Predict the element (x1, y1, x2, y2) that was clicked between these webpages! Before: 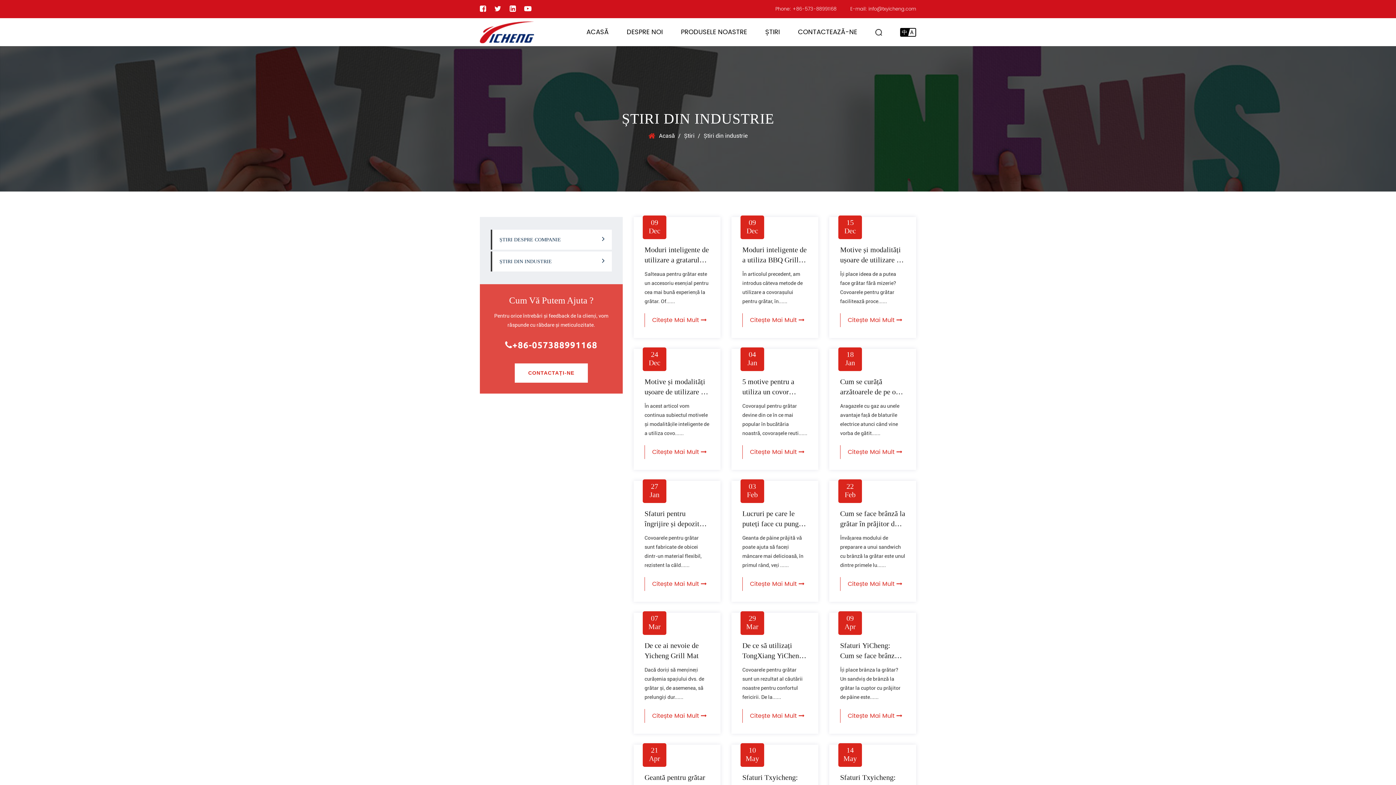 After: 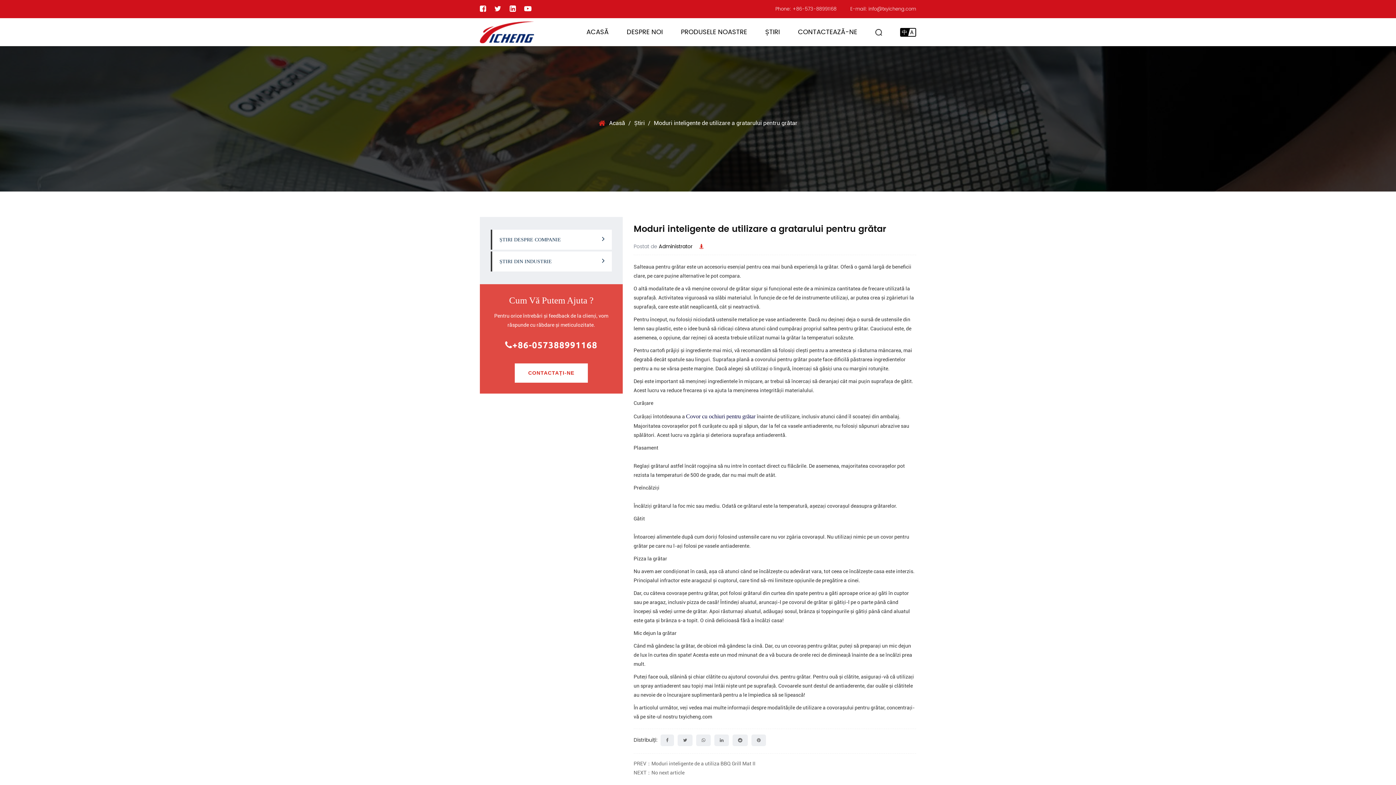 Action: bbox: (637, 220, 717, 228)